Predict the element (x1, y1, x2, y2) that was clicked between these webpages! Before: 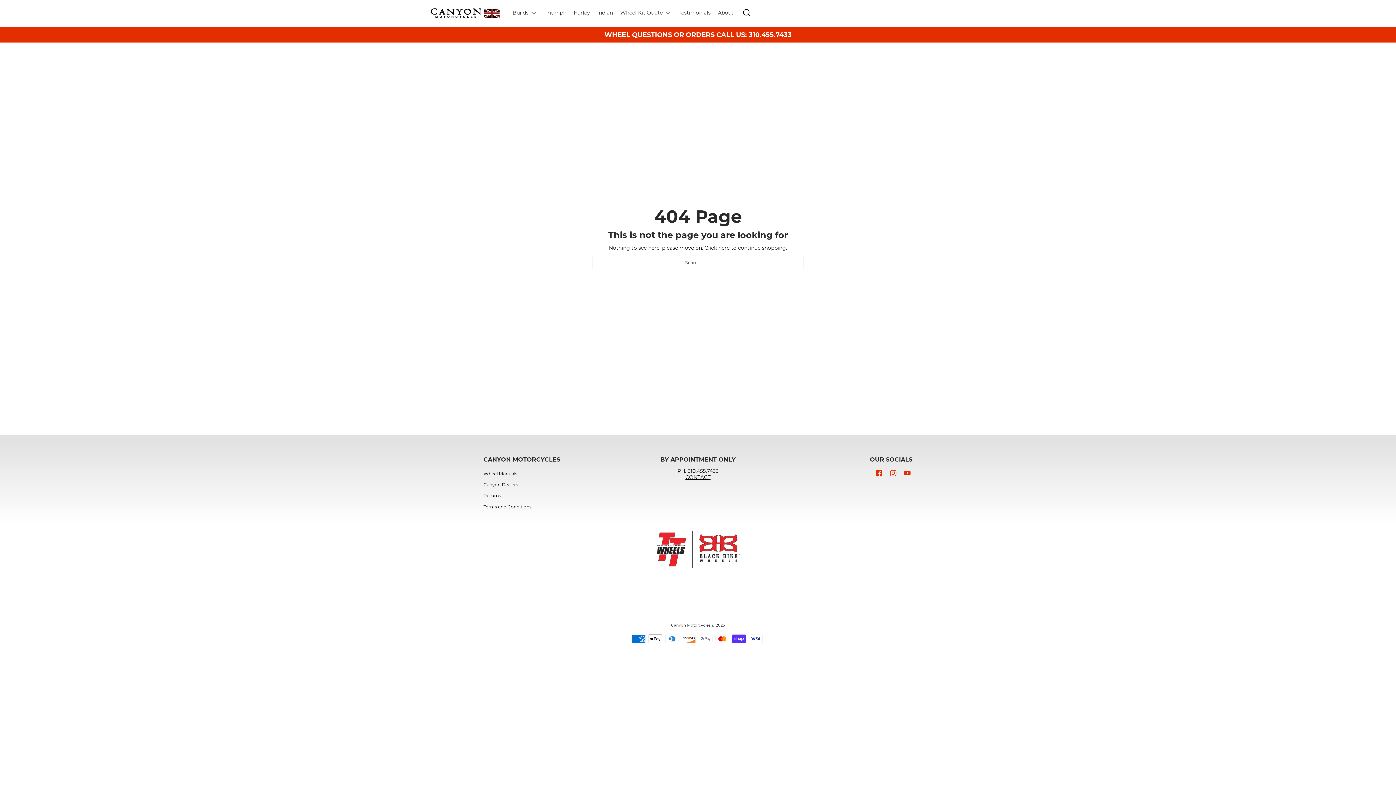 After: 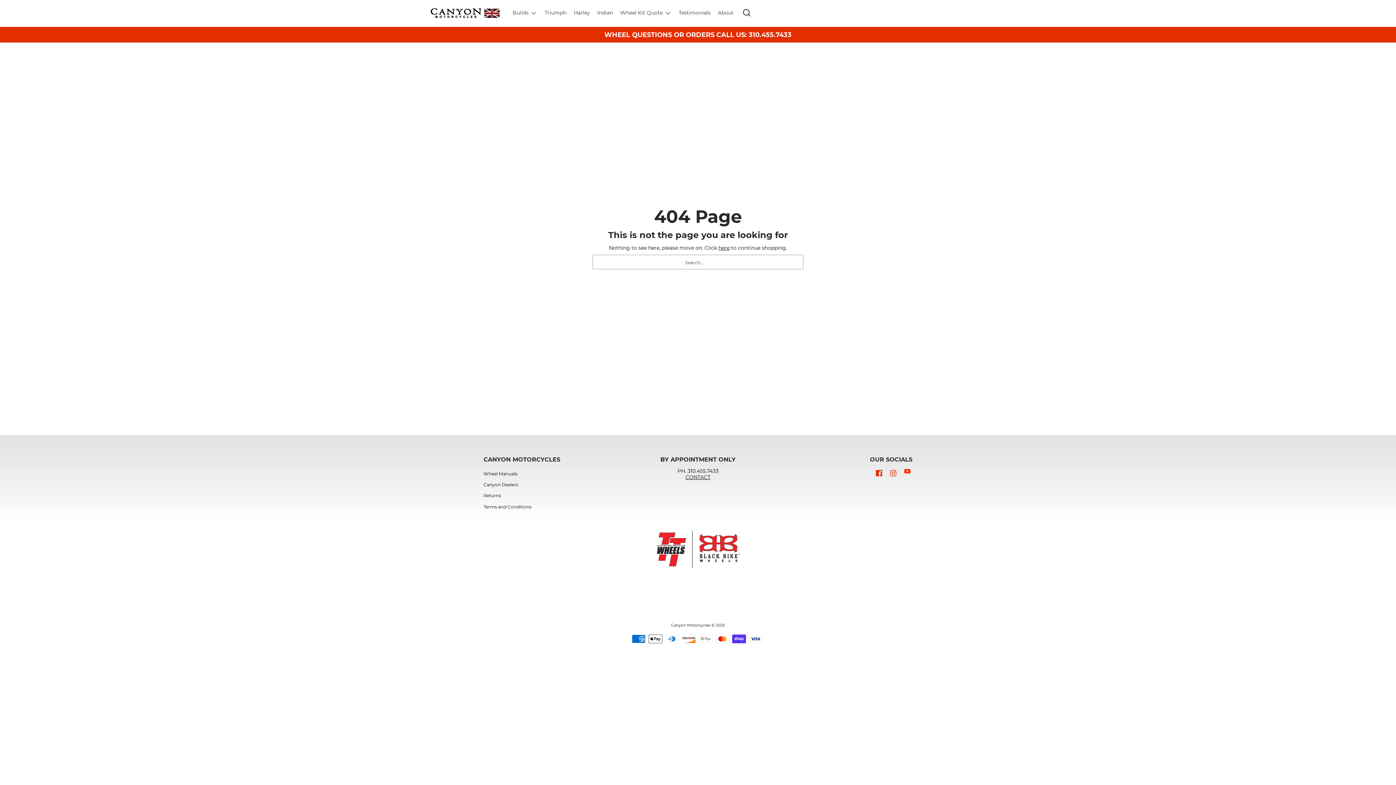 Action: label: See Canyon Motorcycles on YouTube bbox: (902, 468, 912, 478)